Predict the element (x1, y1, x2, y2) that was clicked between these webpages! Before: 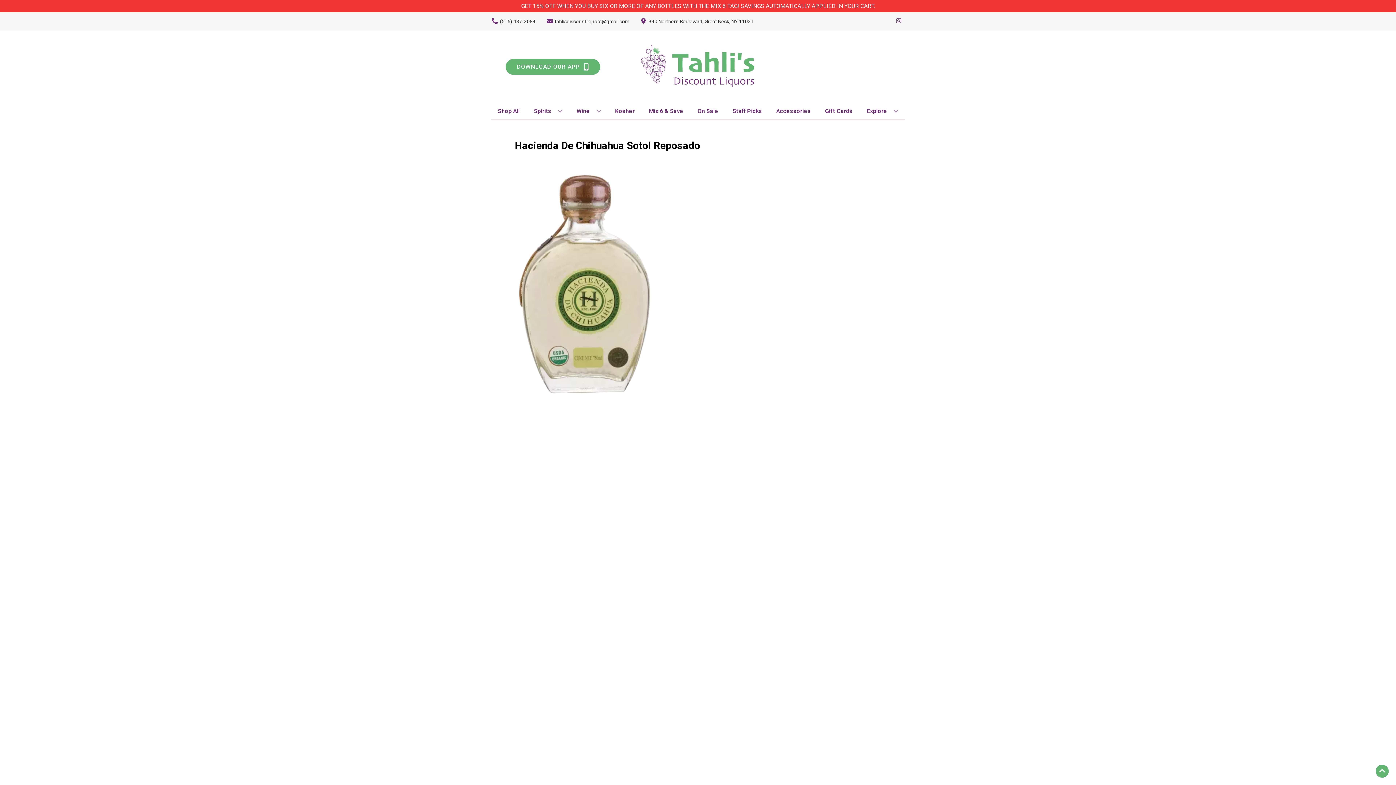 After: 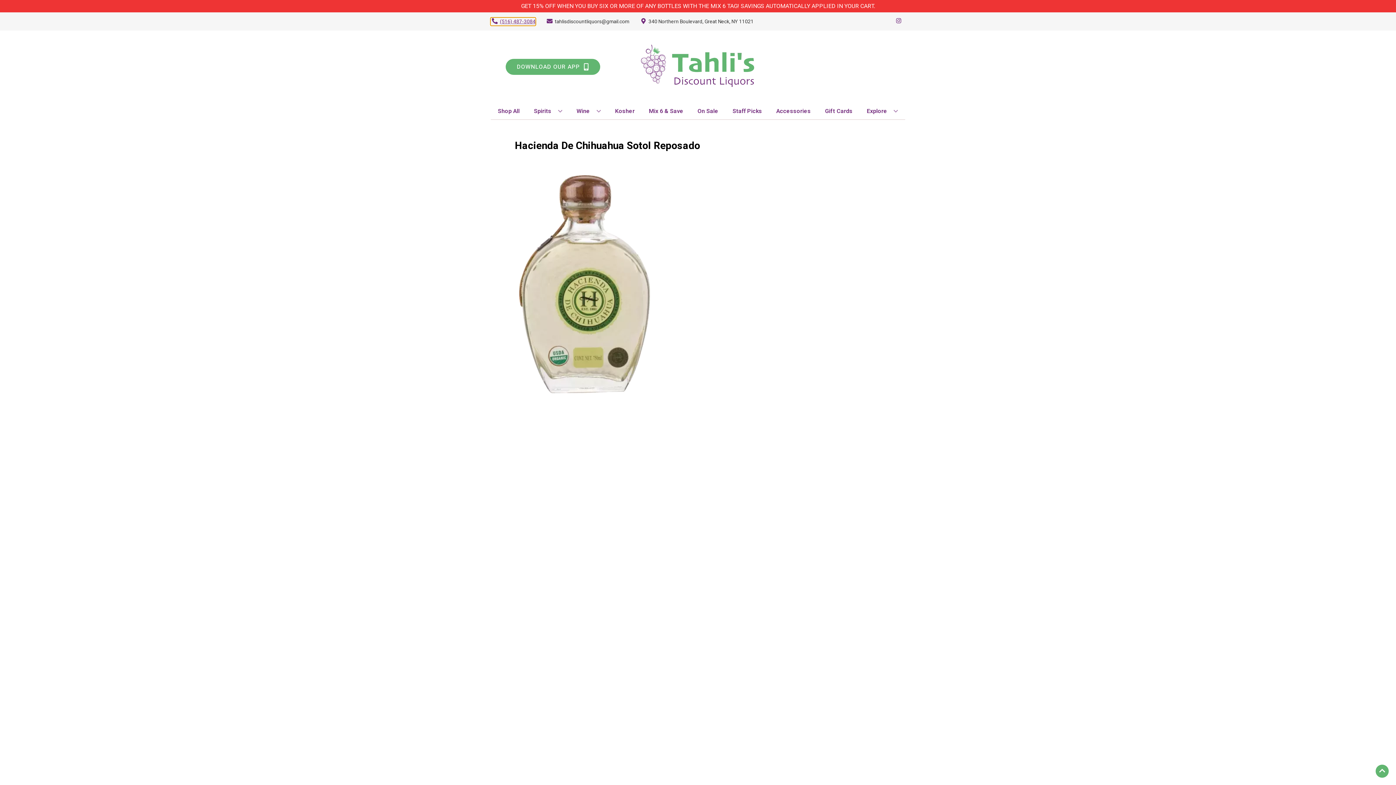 Action: bbox: (490, 17, 535, 25) label: Store number is (516) 487-3084 Clicking will open a link in a new tab